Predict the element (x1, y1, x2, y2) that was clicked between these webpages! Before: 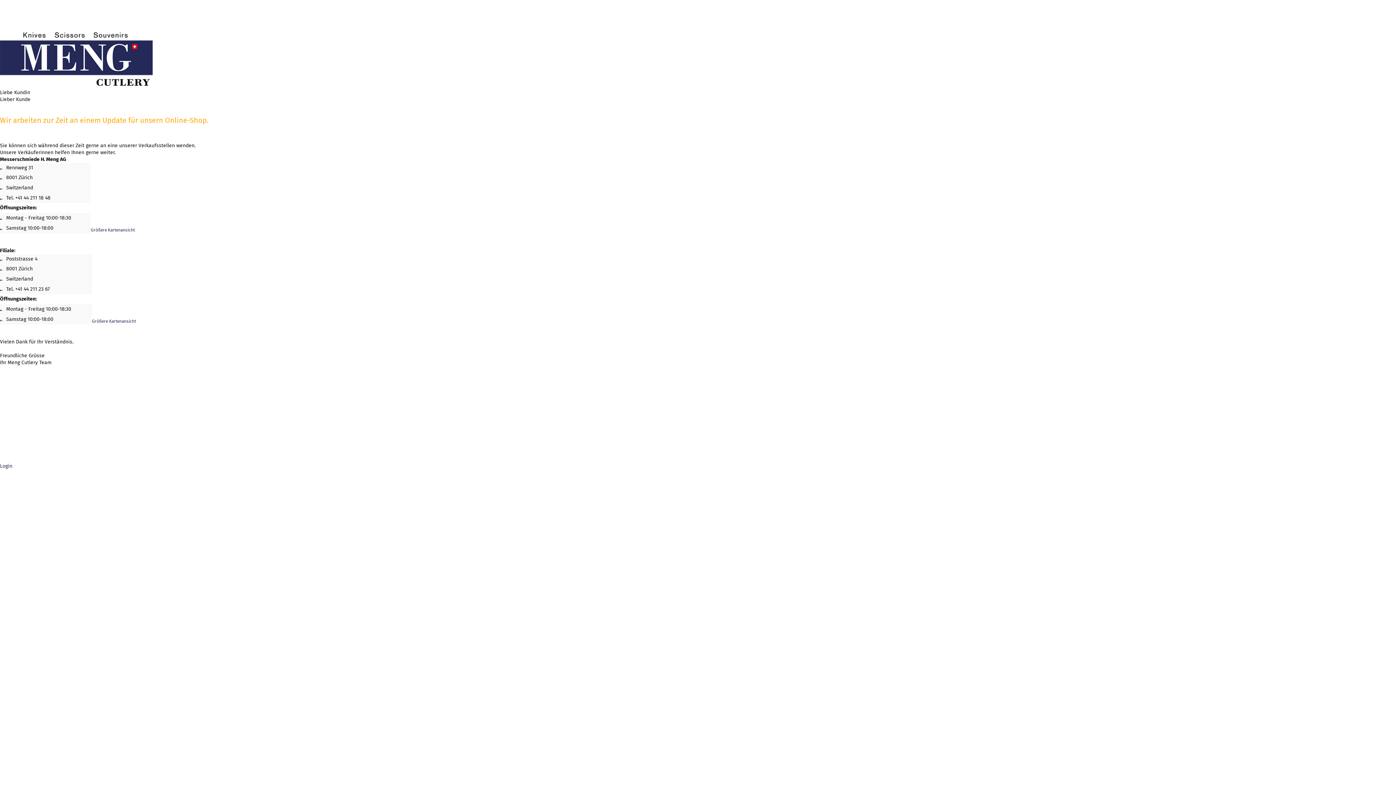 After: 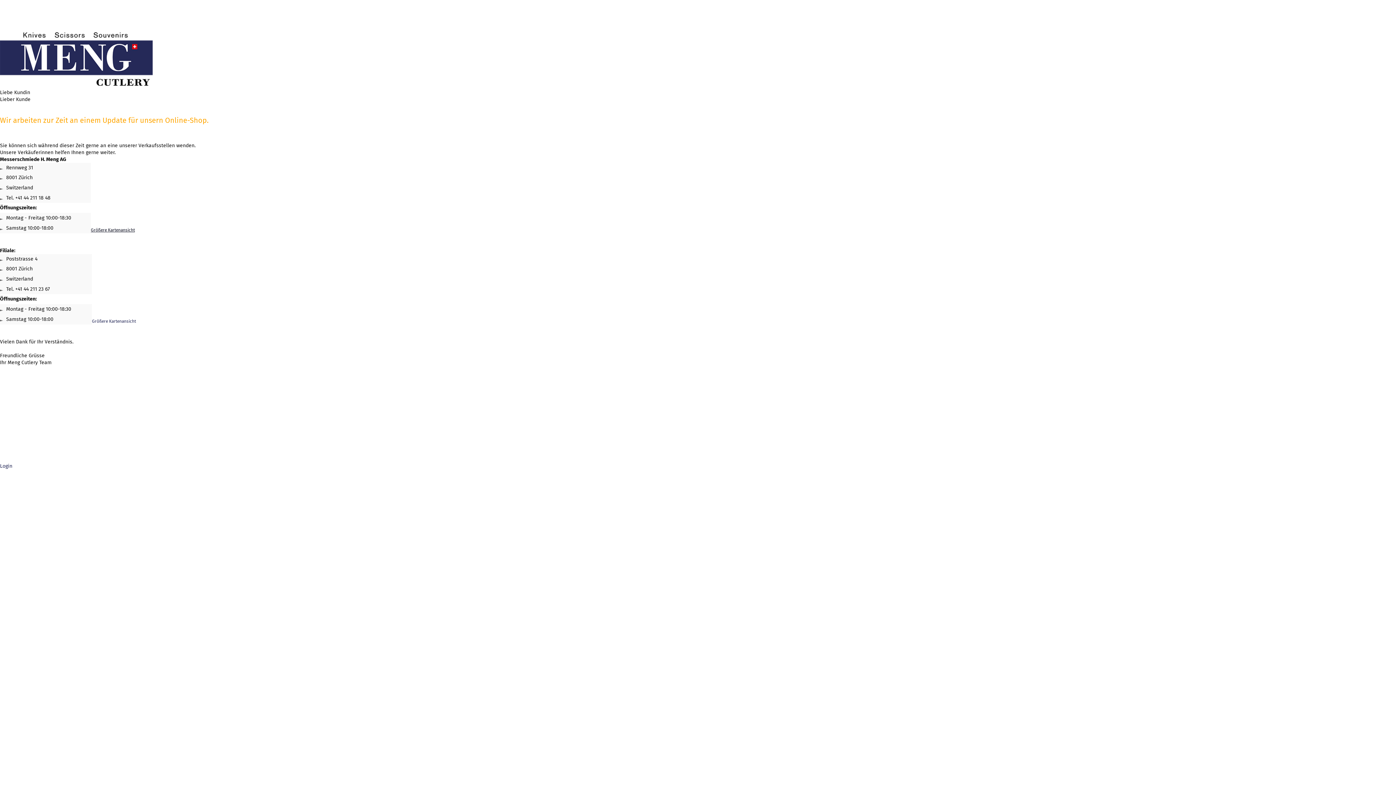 Action: label: Größere Kartenansicht bbox: (90, 227, 134, 232)